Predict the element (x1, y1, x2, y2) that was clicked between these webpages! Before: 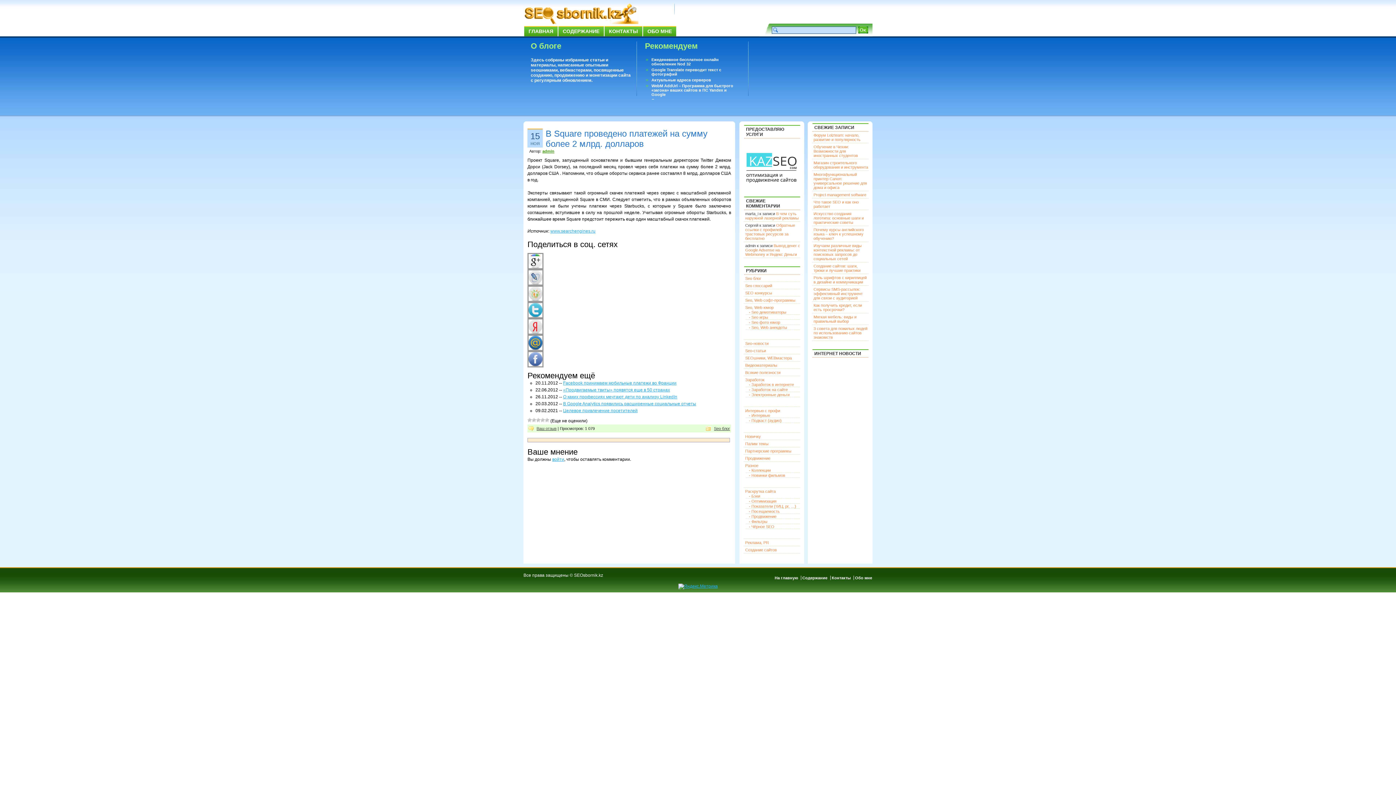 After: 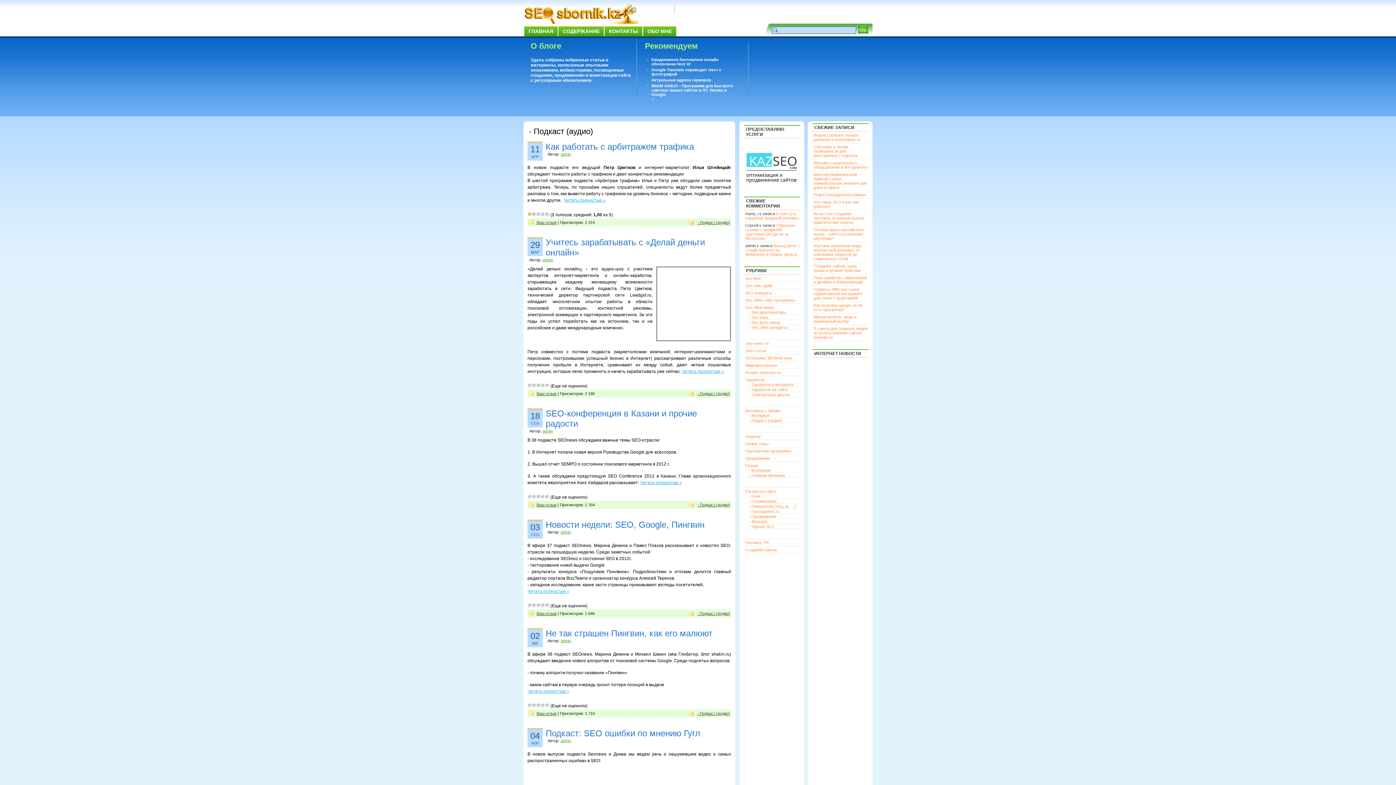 Action: label: - Подкаст (аудио) bbox: (749, 418, 781, 422)